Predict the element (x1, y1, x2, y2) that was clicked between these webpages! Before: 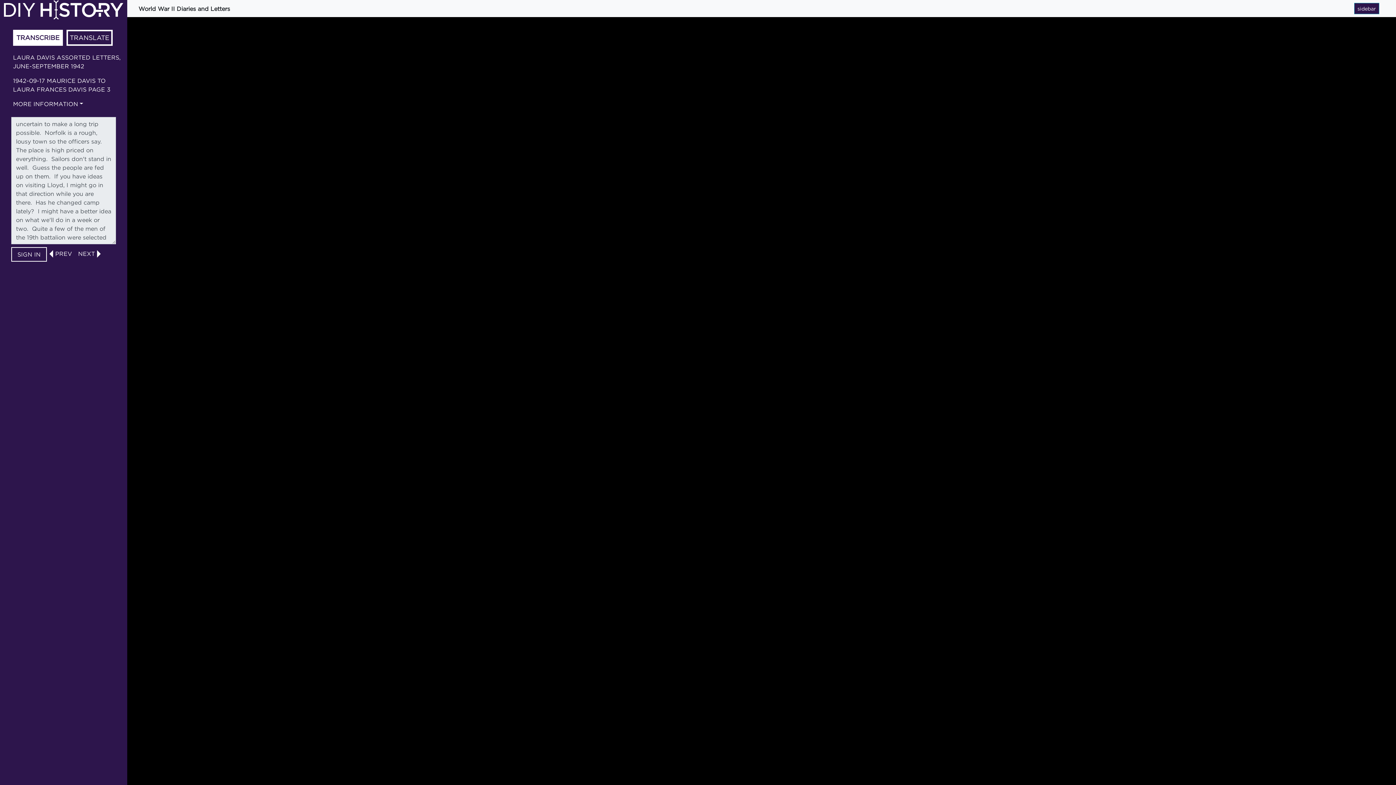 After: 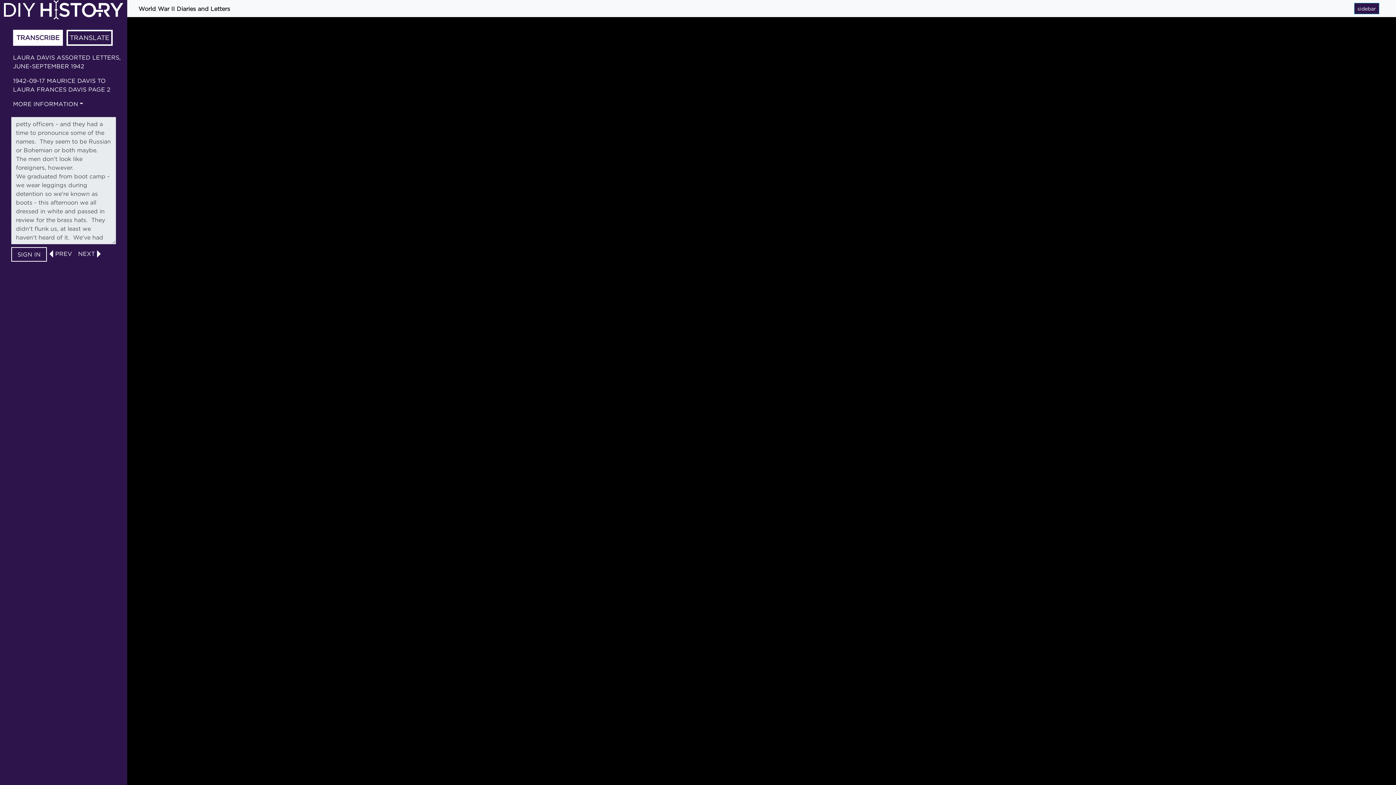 Action: label: PREV bbox: (53, 250, 74, 256)